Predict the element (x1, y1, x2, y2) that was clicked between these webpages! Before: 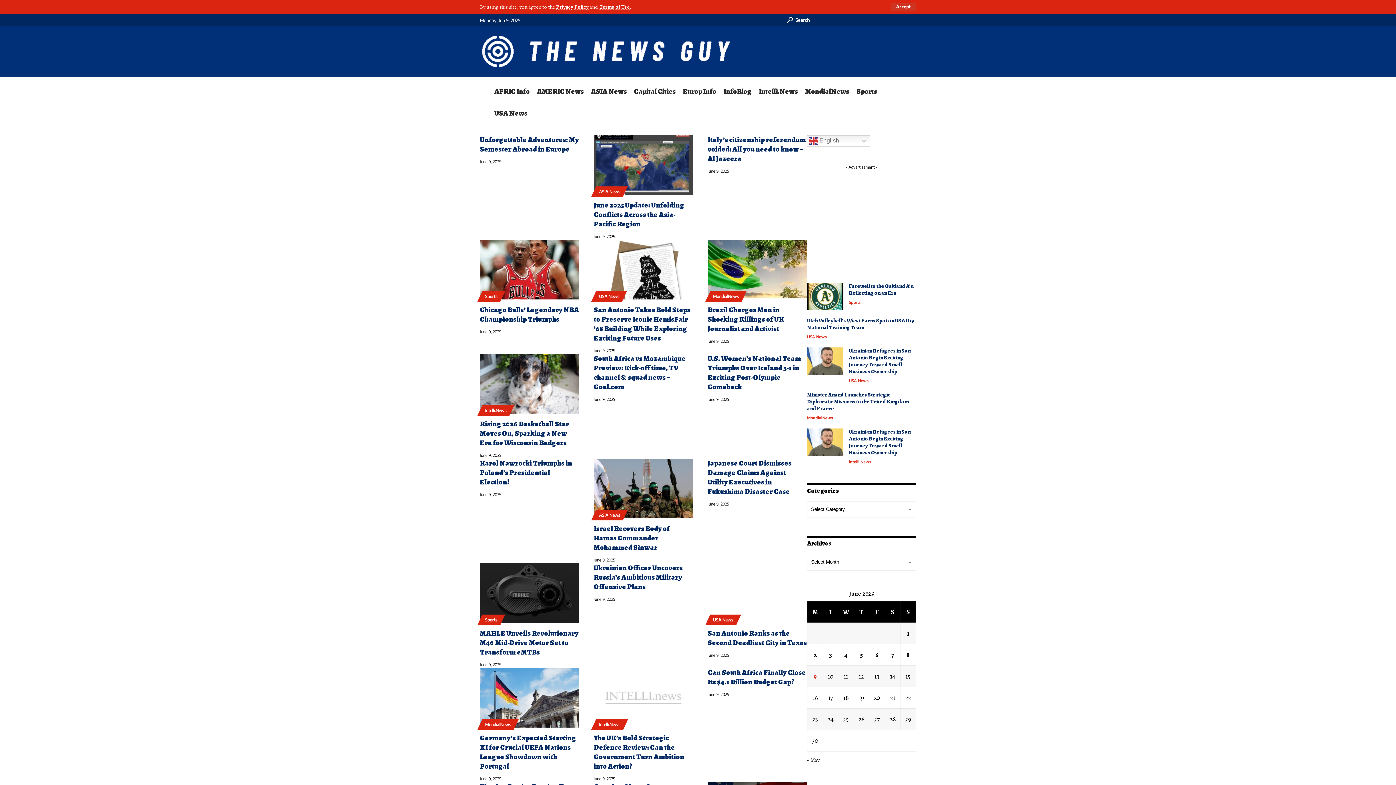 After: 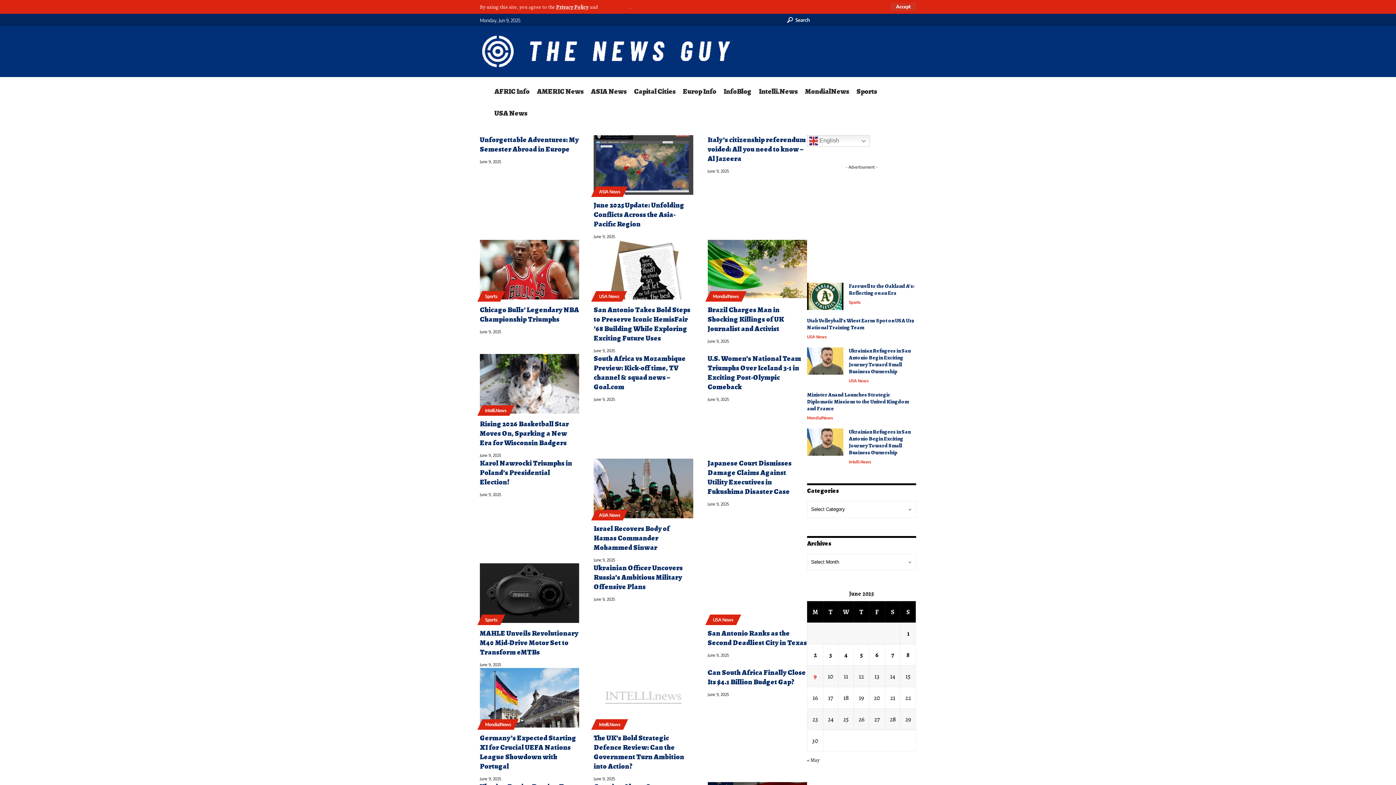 Action: bbox: (599, 3, 629, 10) label: Terms of Use